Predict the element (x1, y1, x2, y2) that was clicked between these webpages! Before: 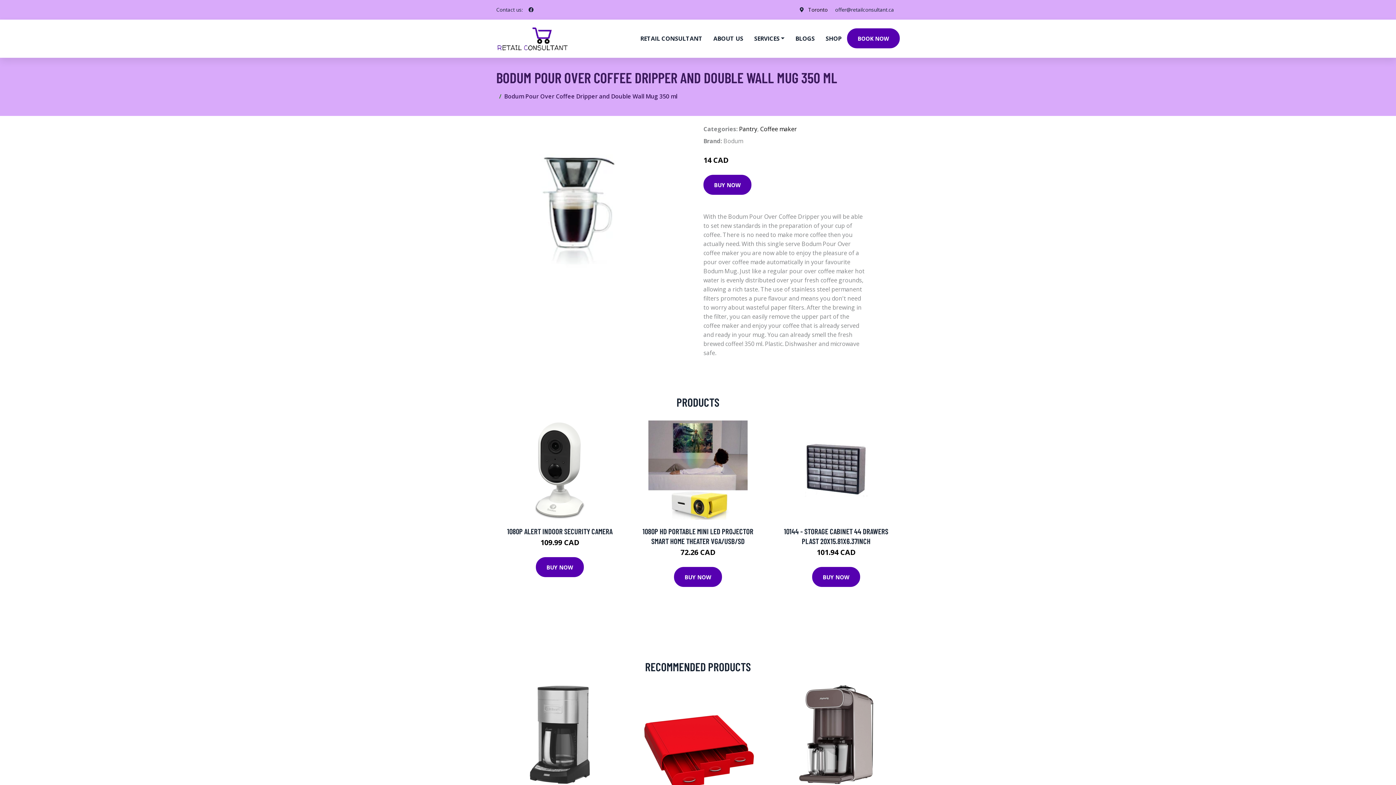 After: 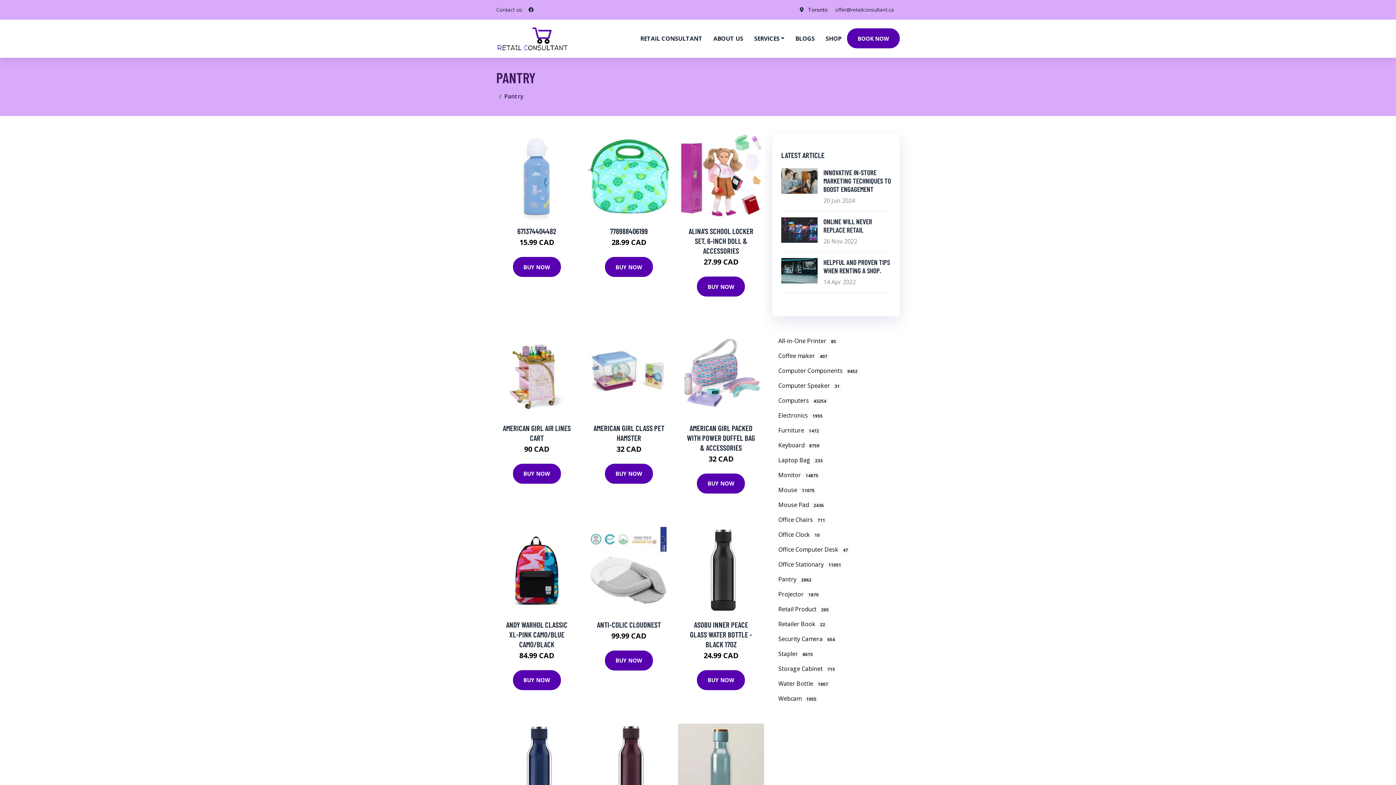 Action: bbox: (739, 125, 757, 133) label: Pantry